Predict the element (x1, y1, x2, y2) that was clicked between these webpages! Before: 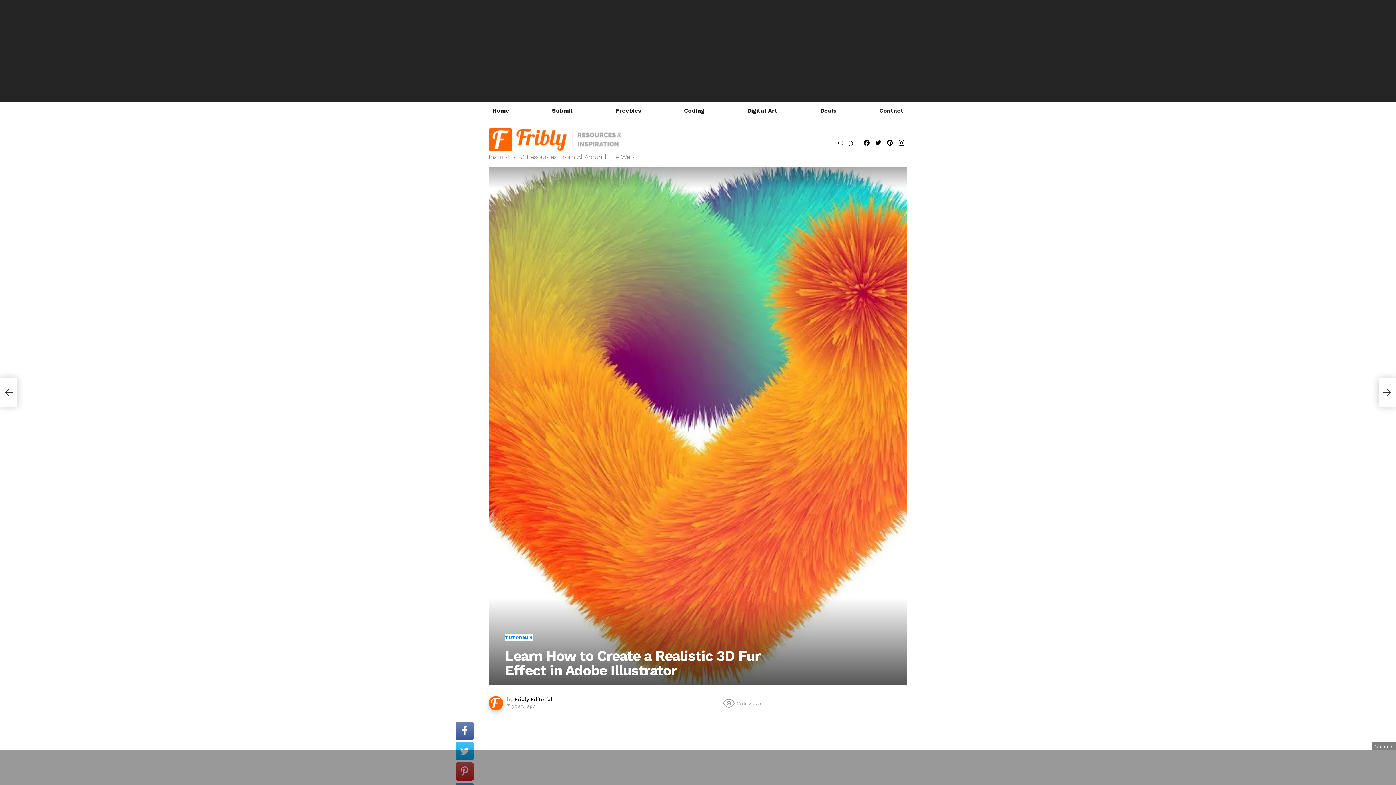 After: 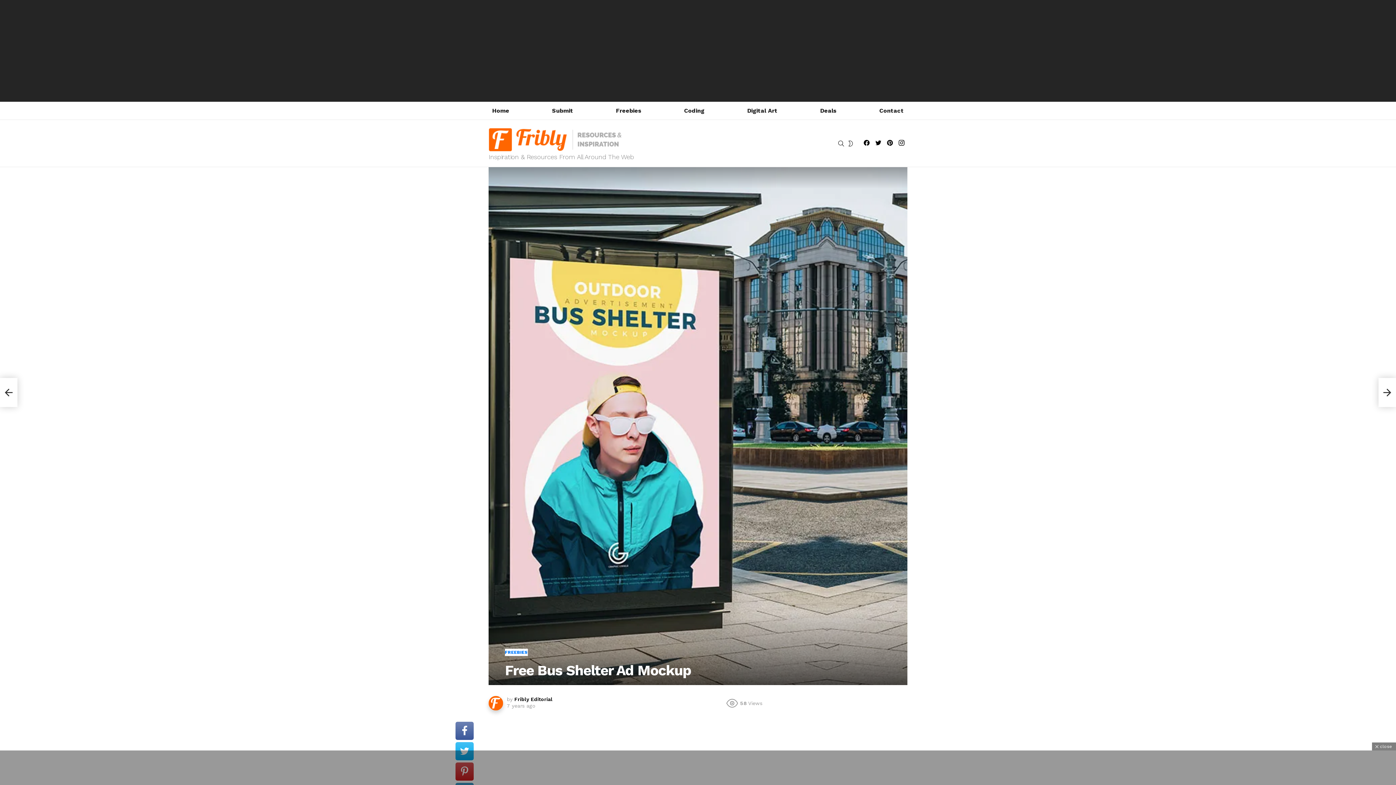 Action: bbox: (1378, 378, 1396, 407) label: Free Bus Shelter Ad Mockup